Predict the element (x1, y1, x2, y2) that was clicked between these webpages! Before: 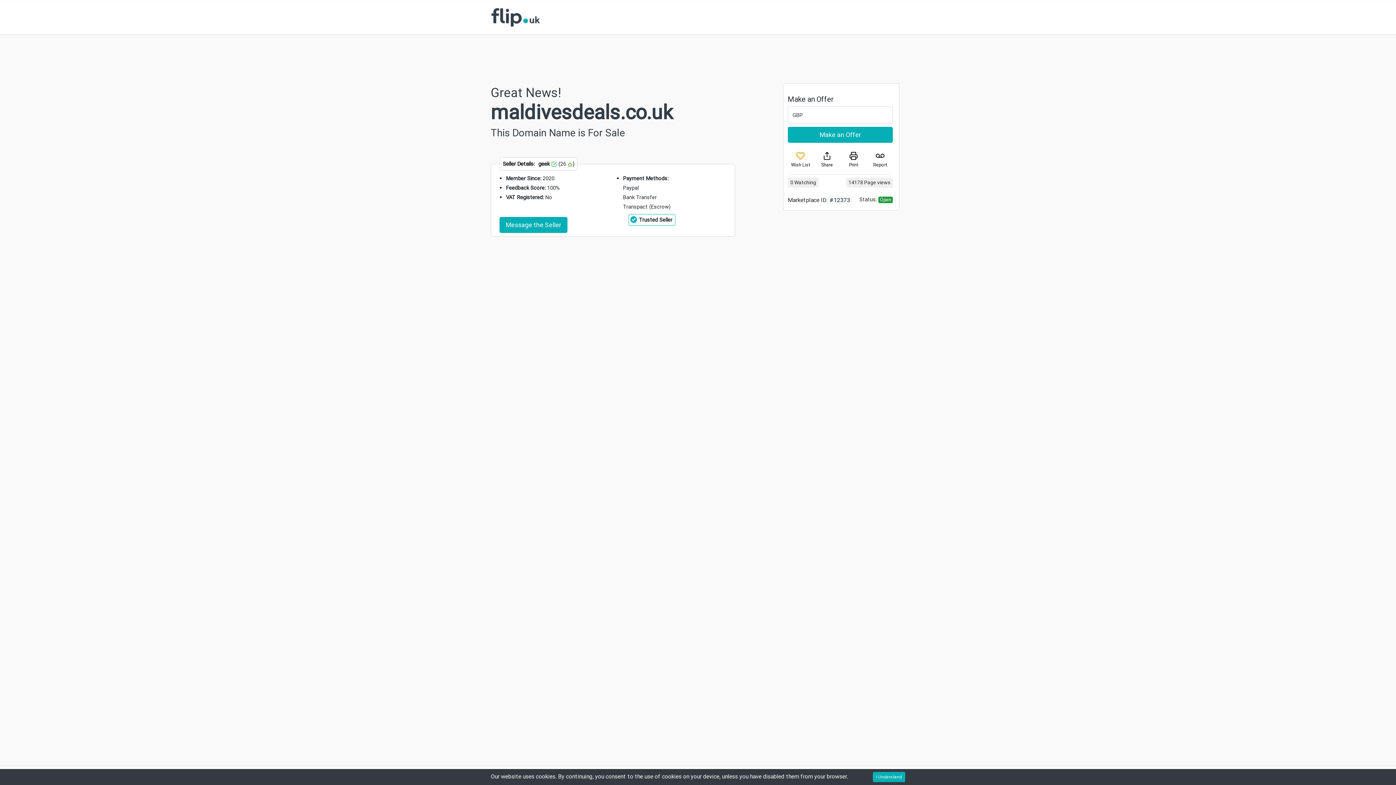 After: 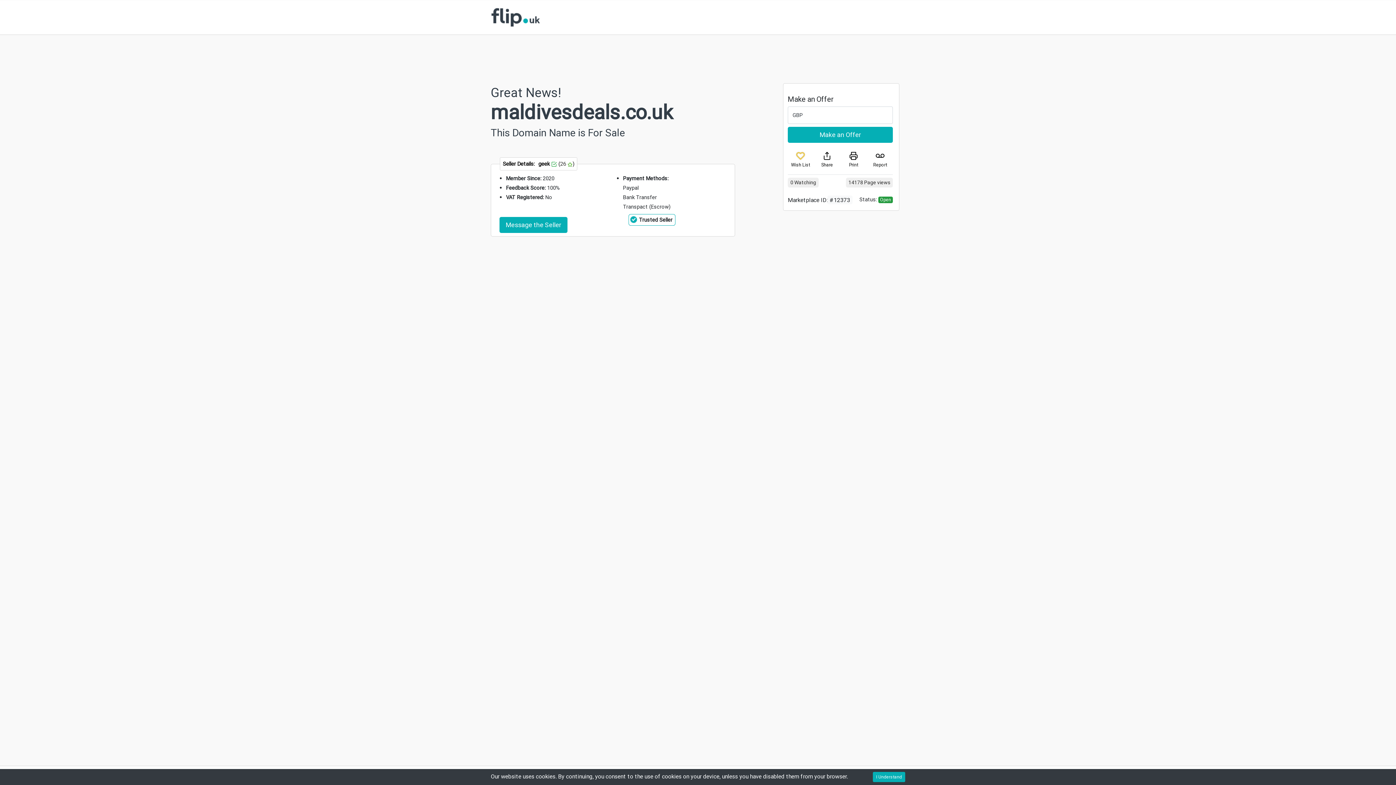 Action: label: Print bbox: (841, 151, 866, 168)